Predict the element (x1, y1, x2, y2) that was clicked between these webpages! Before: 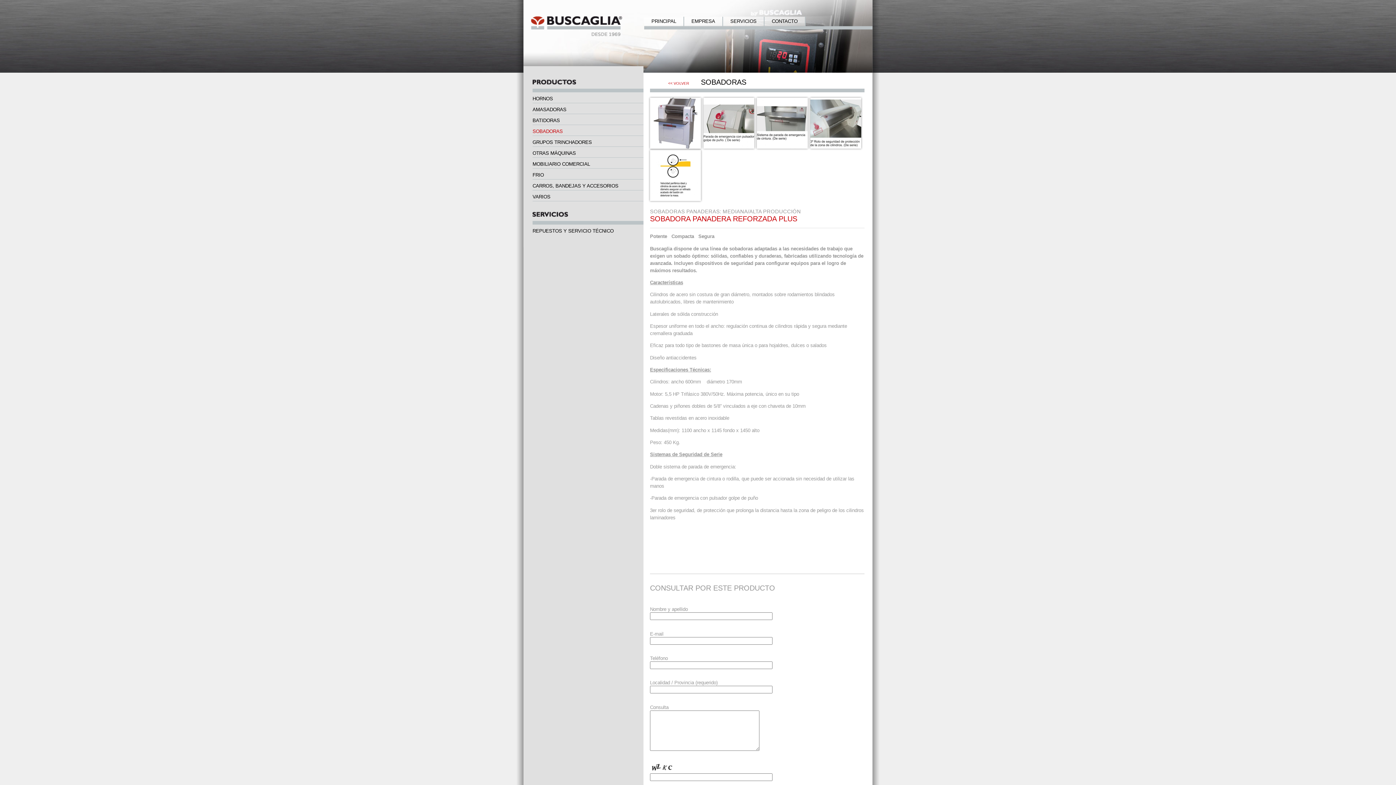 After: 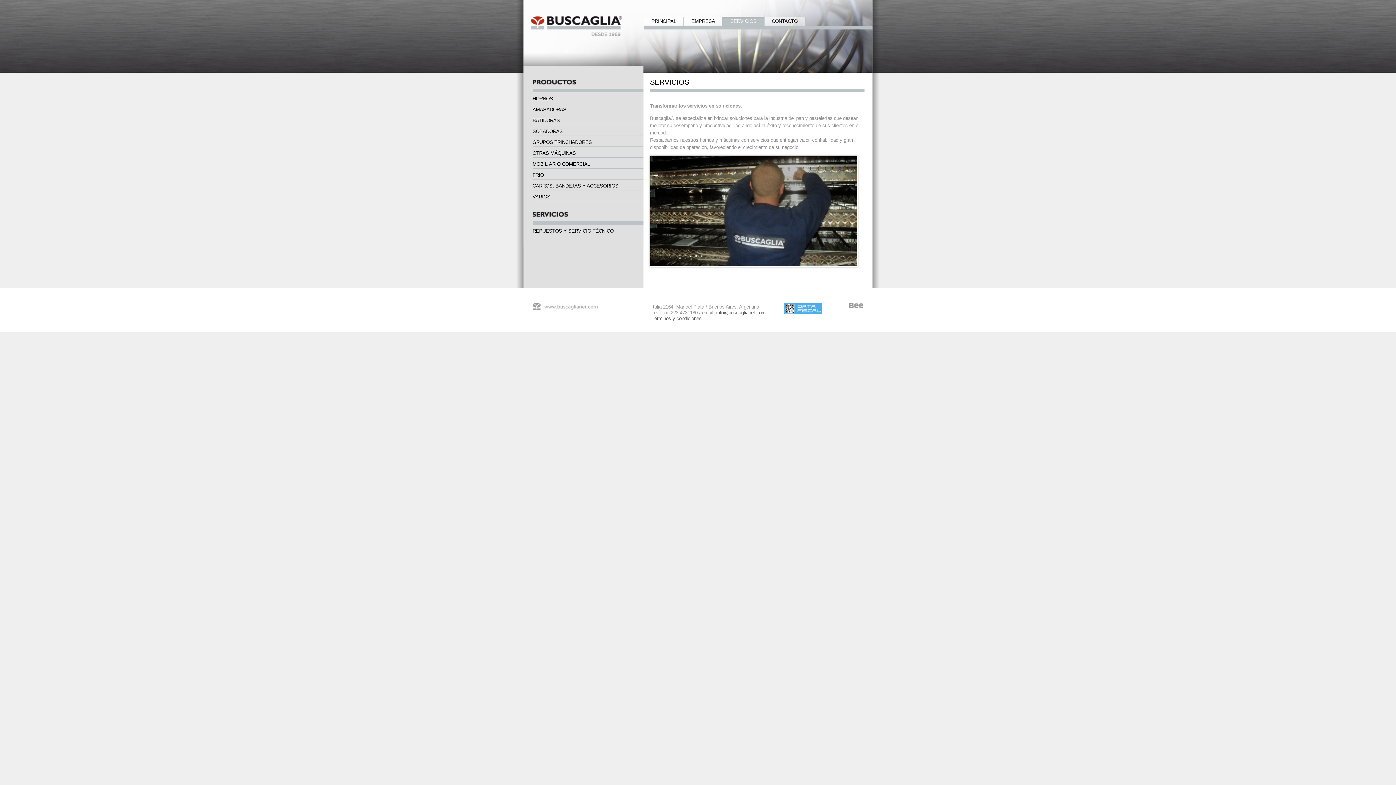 Action: bbox: (730, 18, 756, 24) label: SERVICIOS